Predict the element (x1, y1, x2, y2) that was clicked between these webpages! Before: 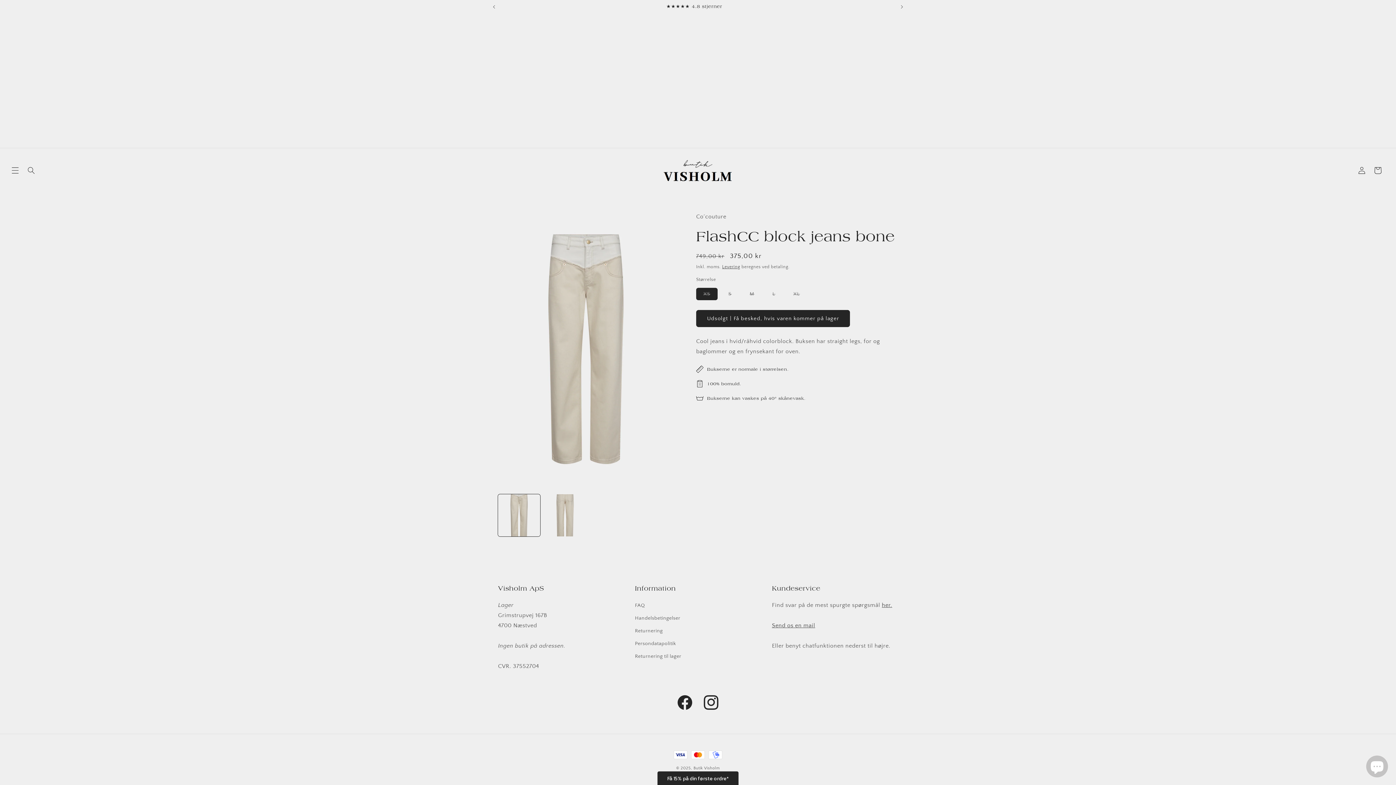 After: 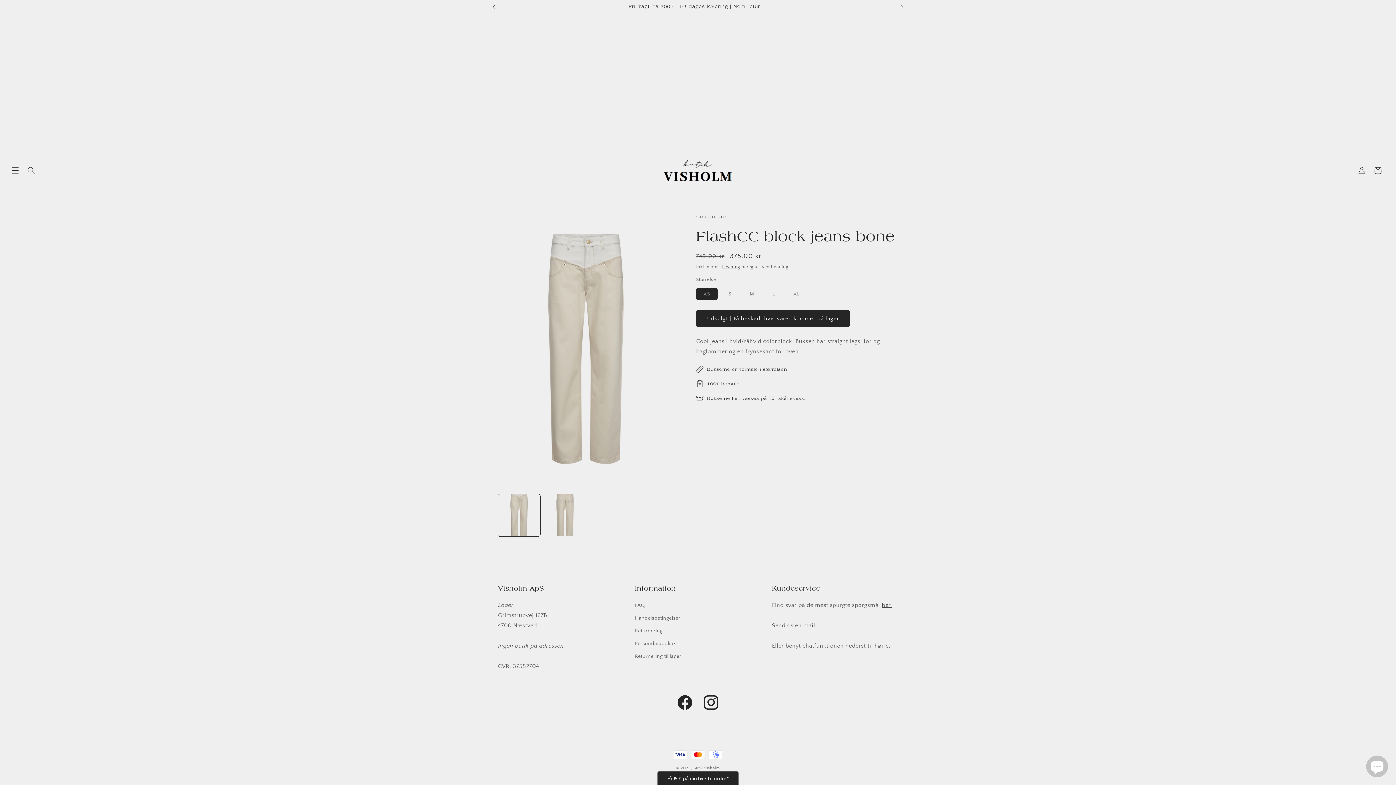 Action: bbox: (486, 0, 502, 13) label: Forrige meddelelse